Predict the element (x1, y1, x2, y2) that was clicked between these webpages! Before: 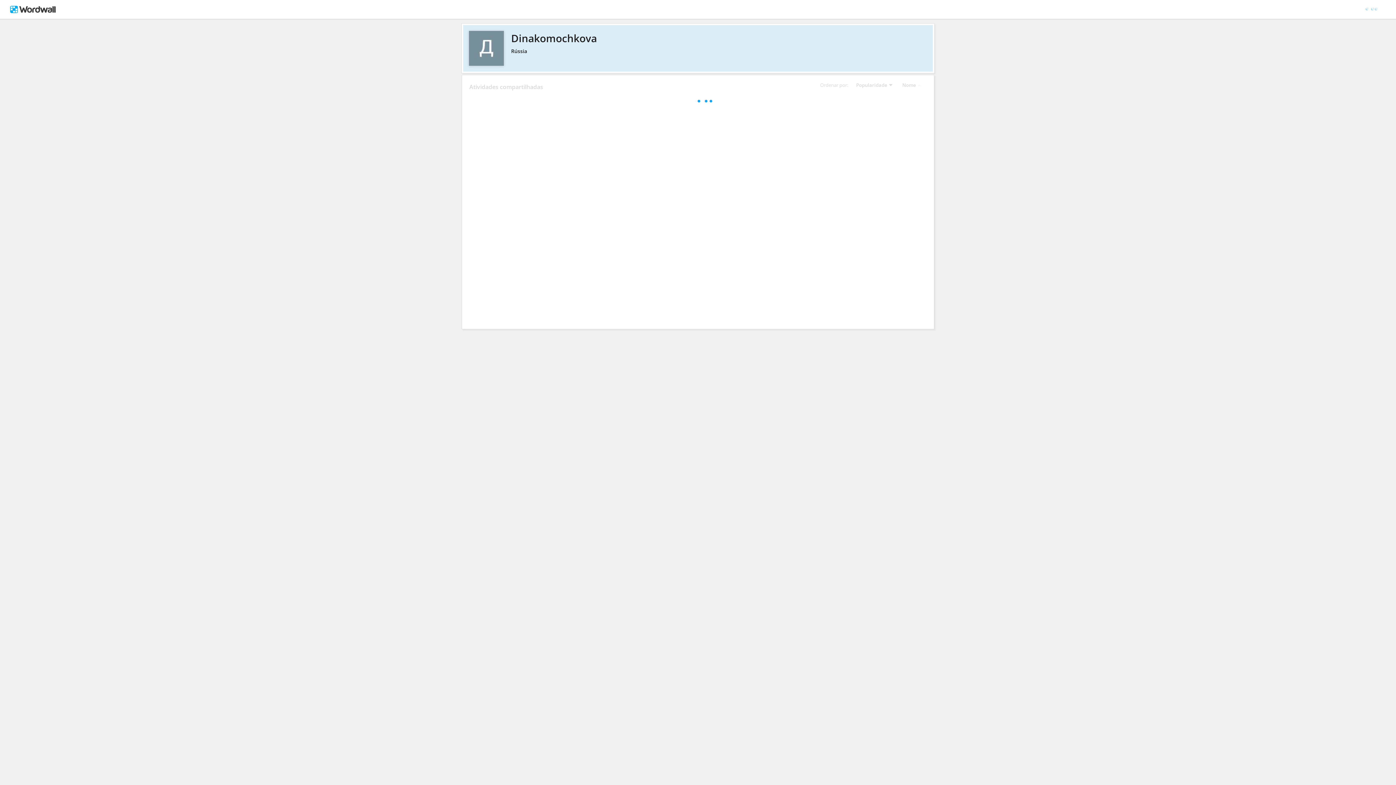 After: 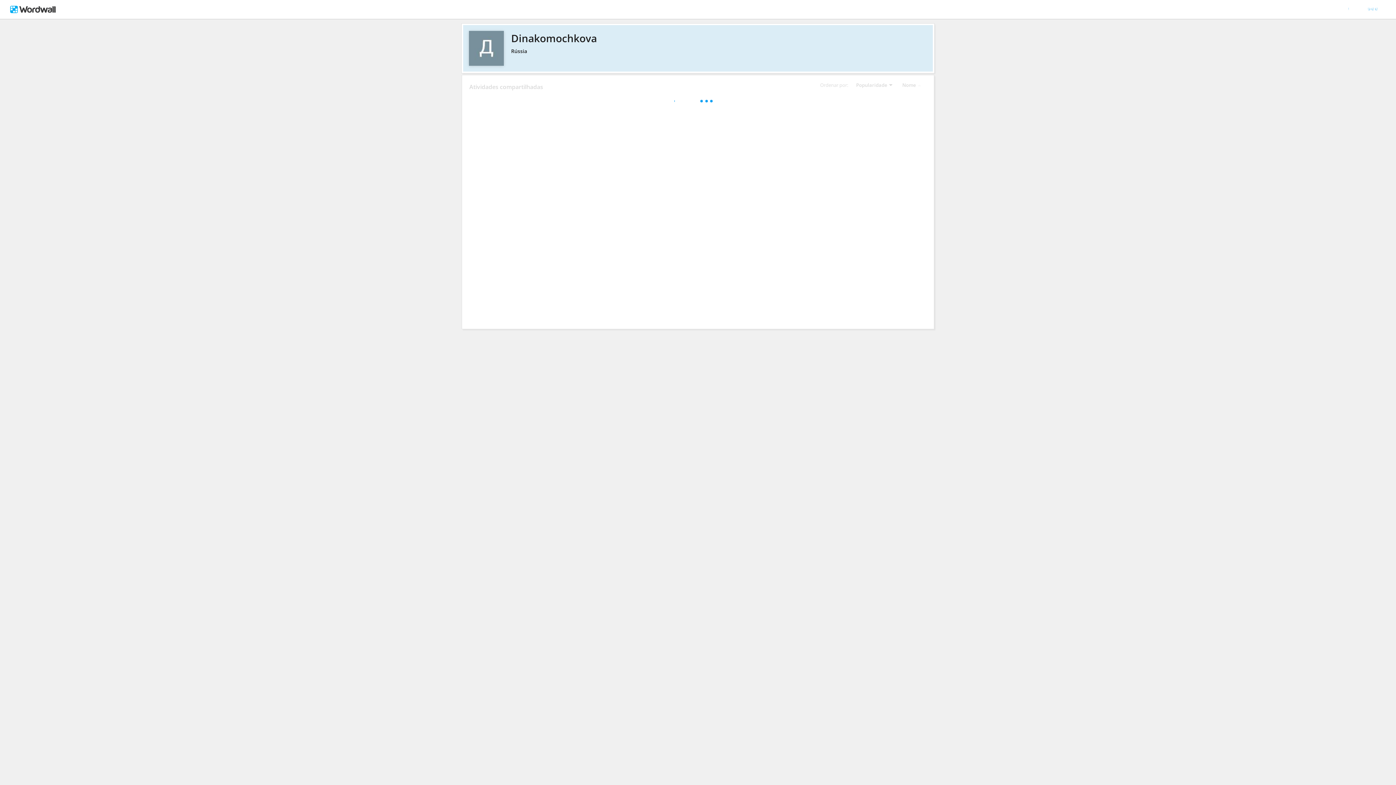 Action: bbox: (469, 30, 926, 45) label: Dinakomochkova